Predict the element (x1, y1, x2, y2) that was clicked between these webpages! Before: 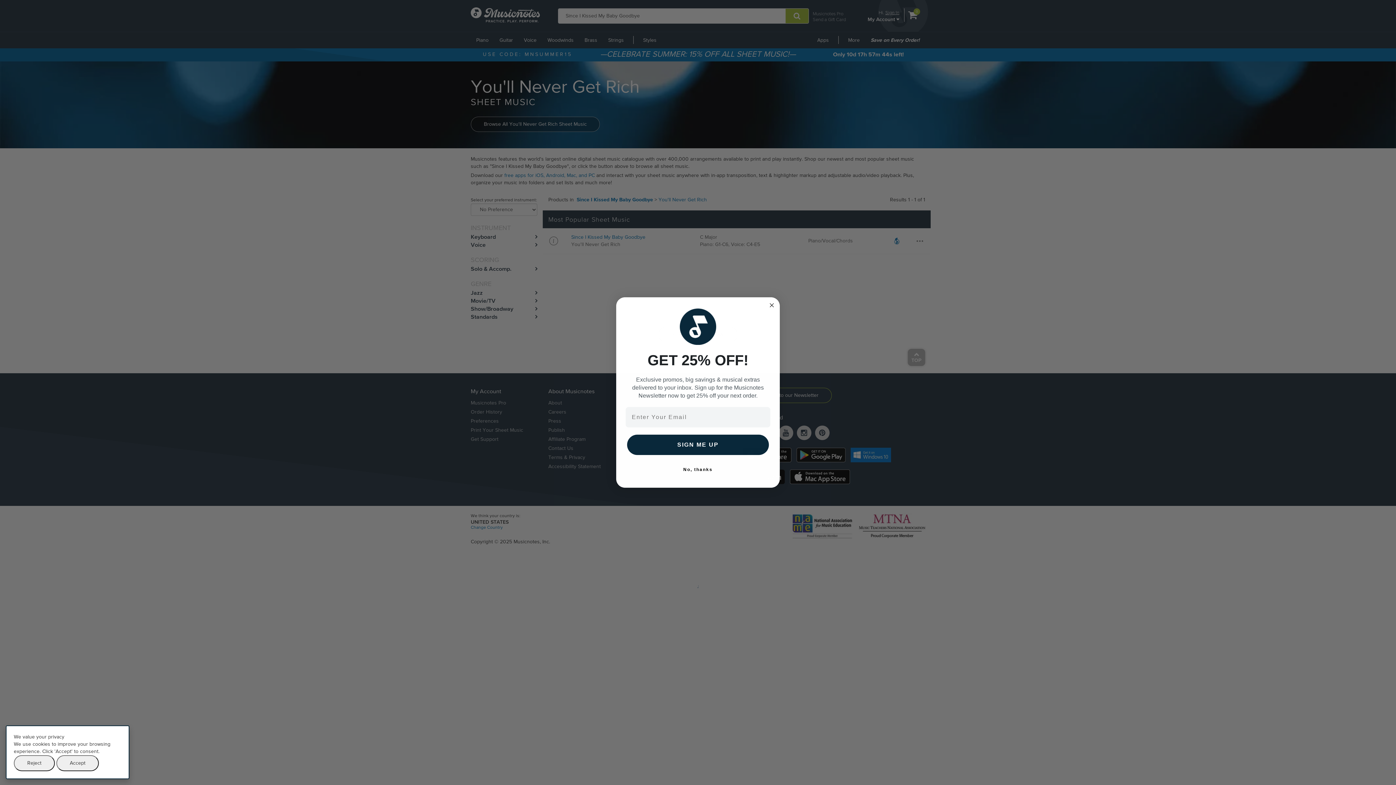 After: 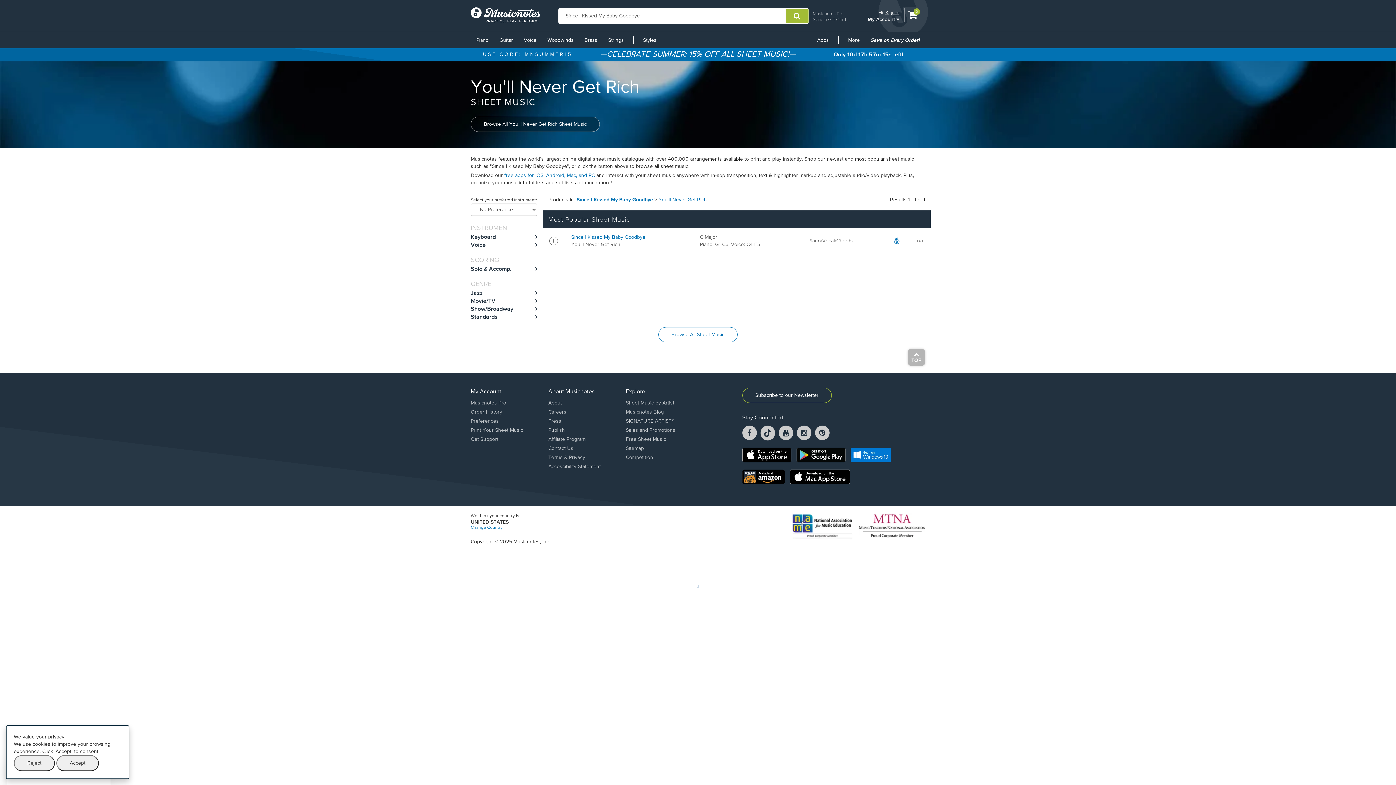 Action: label: Close dialog bbox: (767, 301, 776, 309)